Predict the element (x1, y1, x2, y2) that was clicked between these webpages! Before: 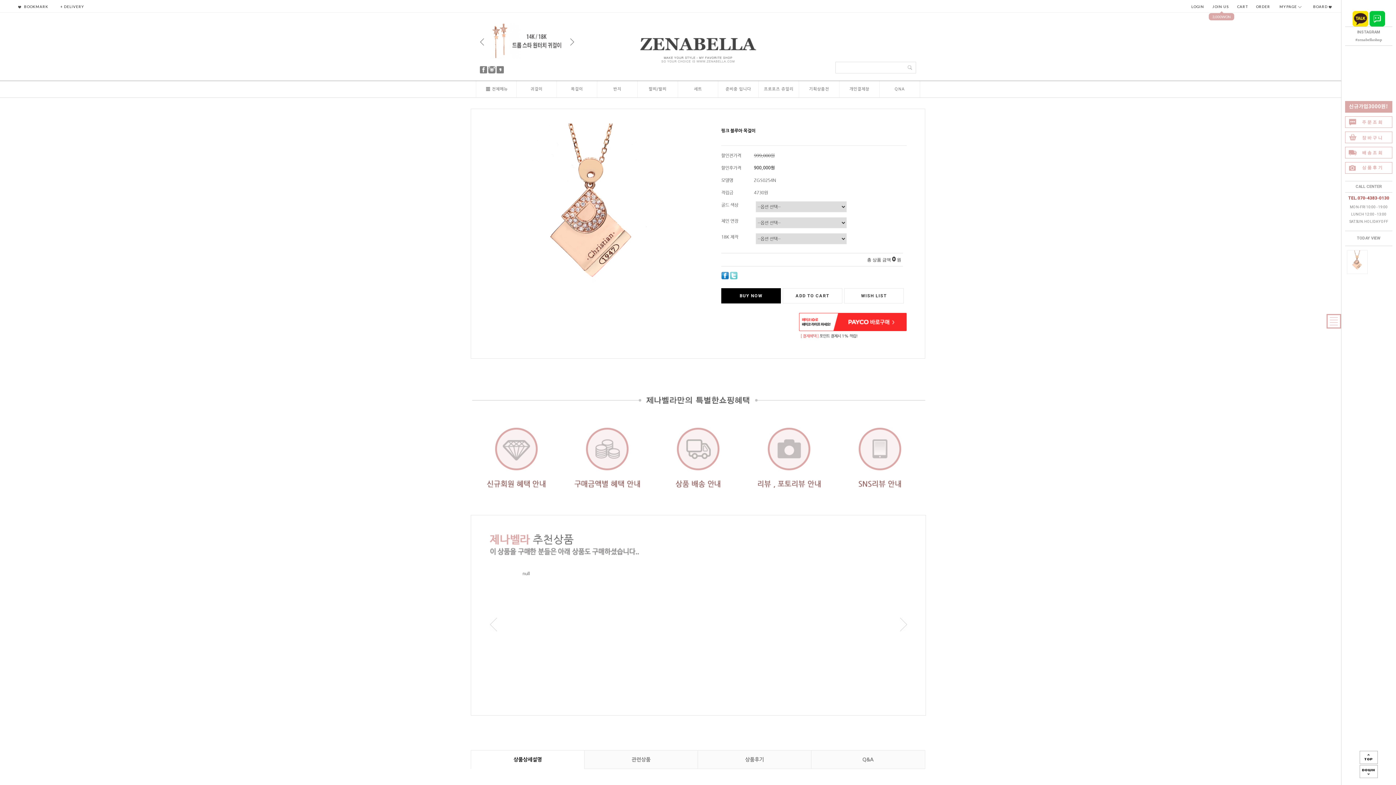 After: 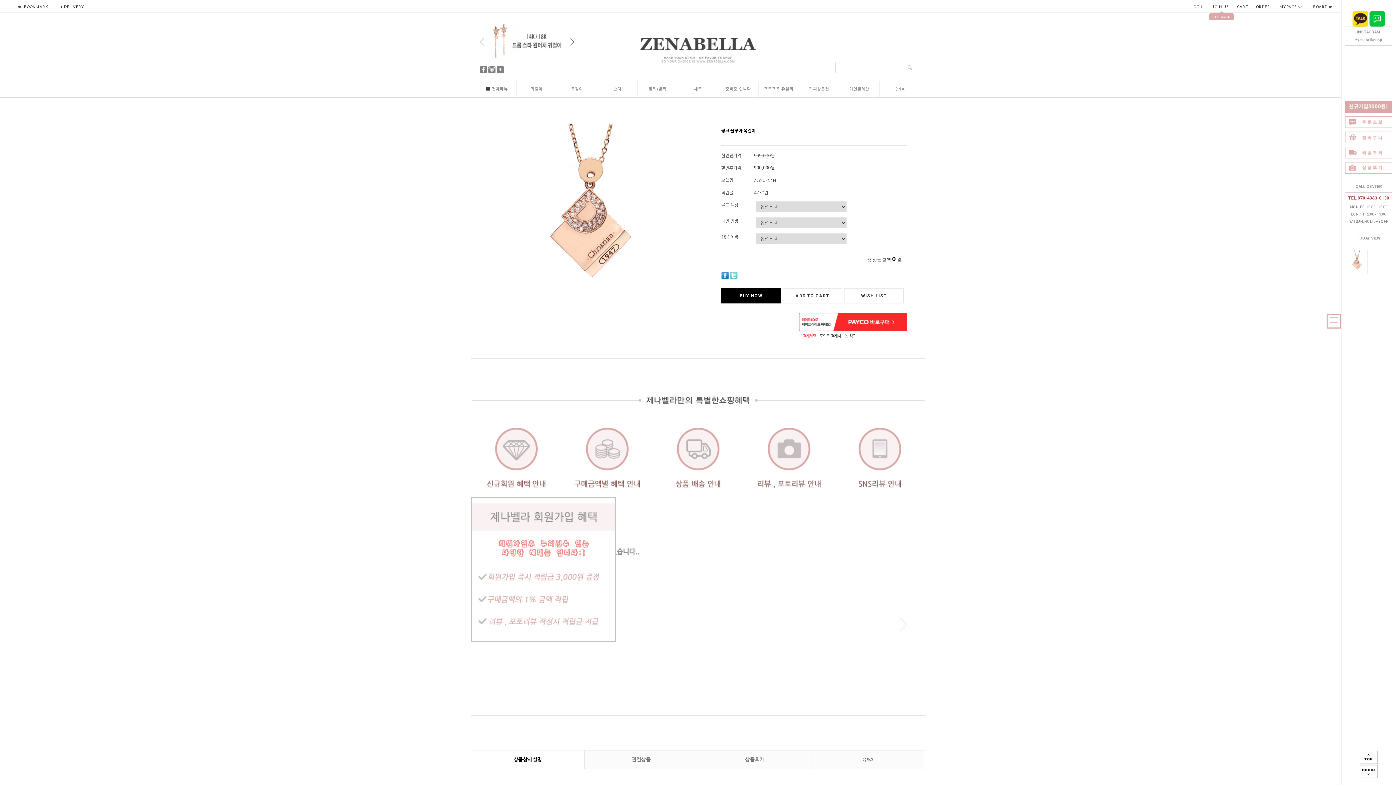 Action: bbox: (470, 428, 561, 497)